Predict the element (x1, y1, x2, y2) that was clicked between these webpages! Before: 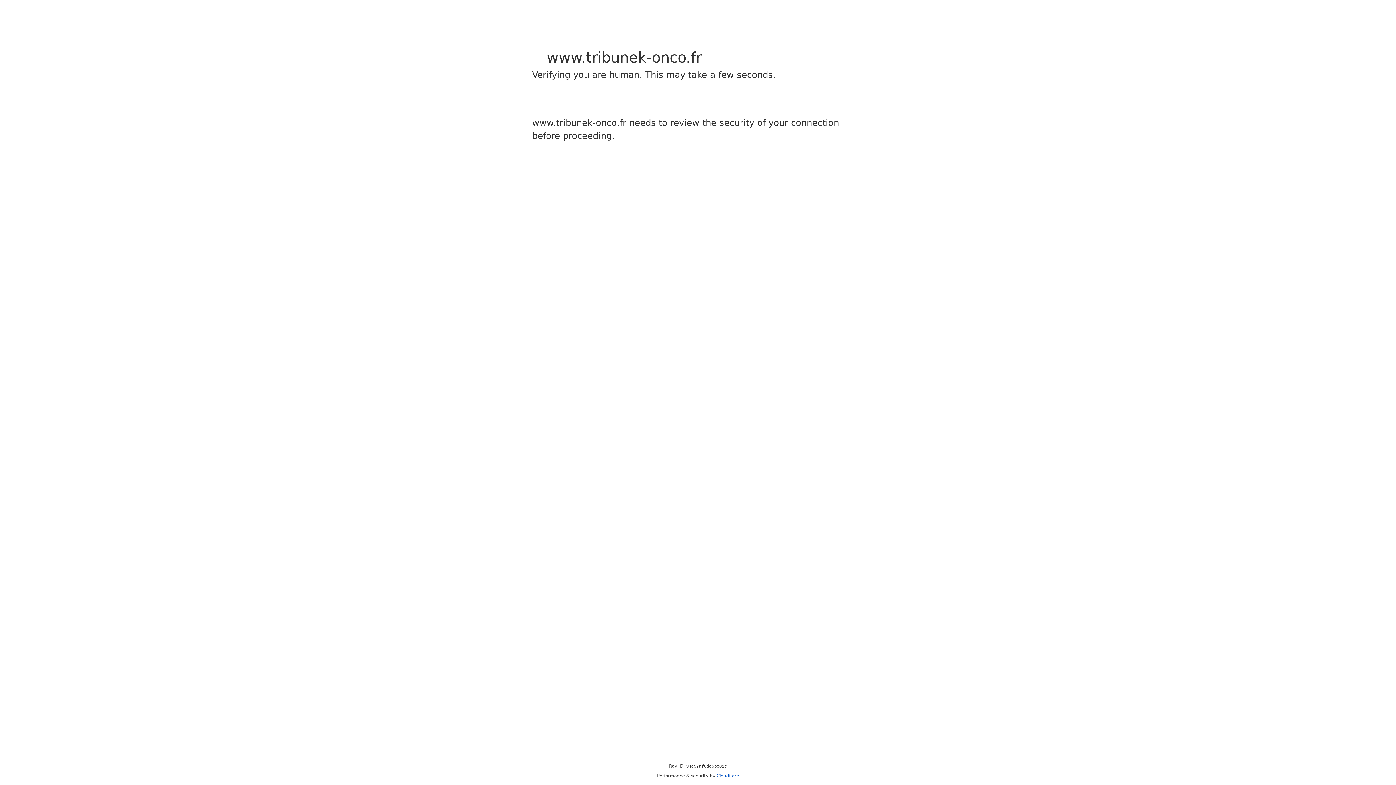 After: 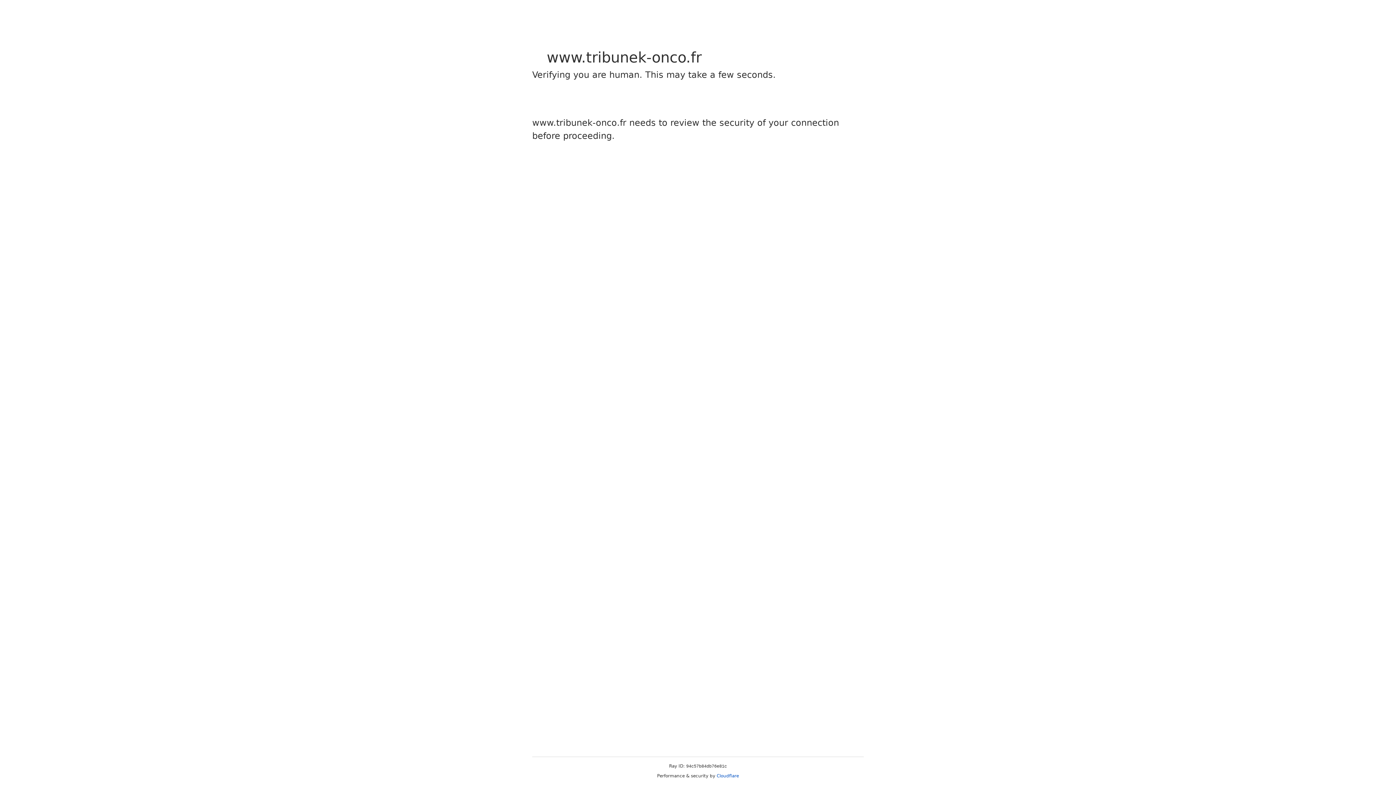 Action: bbox: (716, 773, 739, 778) label: Cloudflare